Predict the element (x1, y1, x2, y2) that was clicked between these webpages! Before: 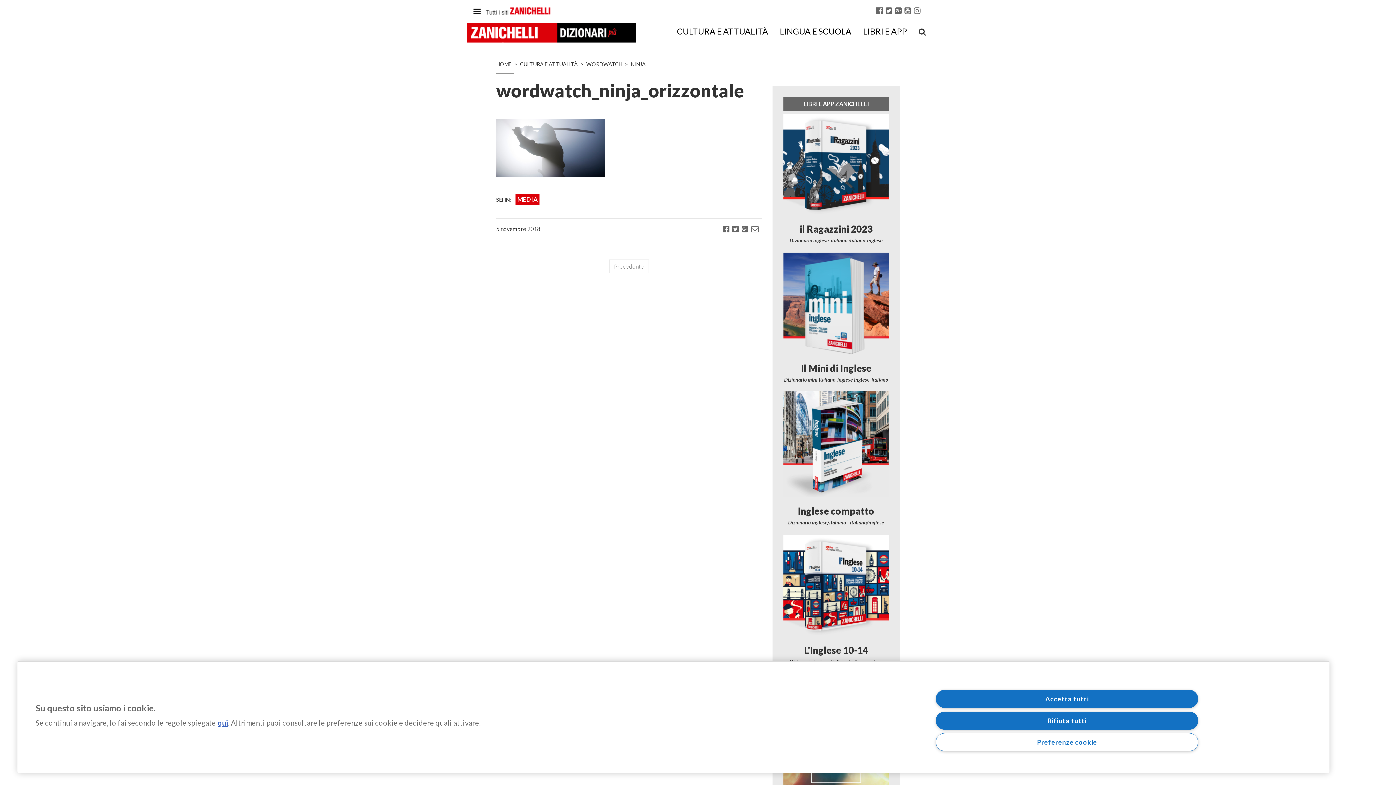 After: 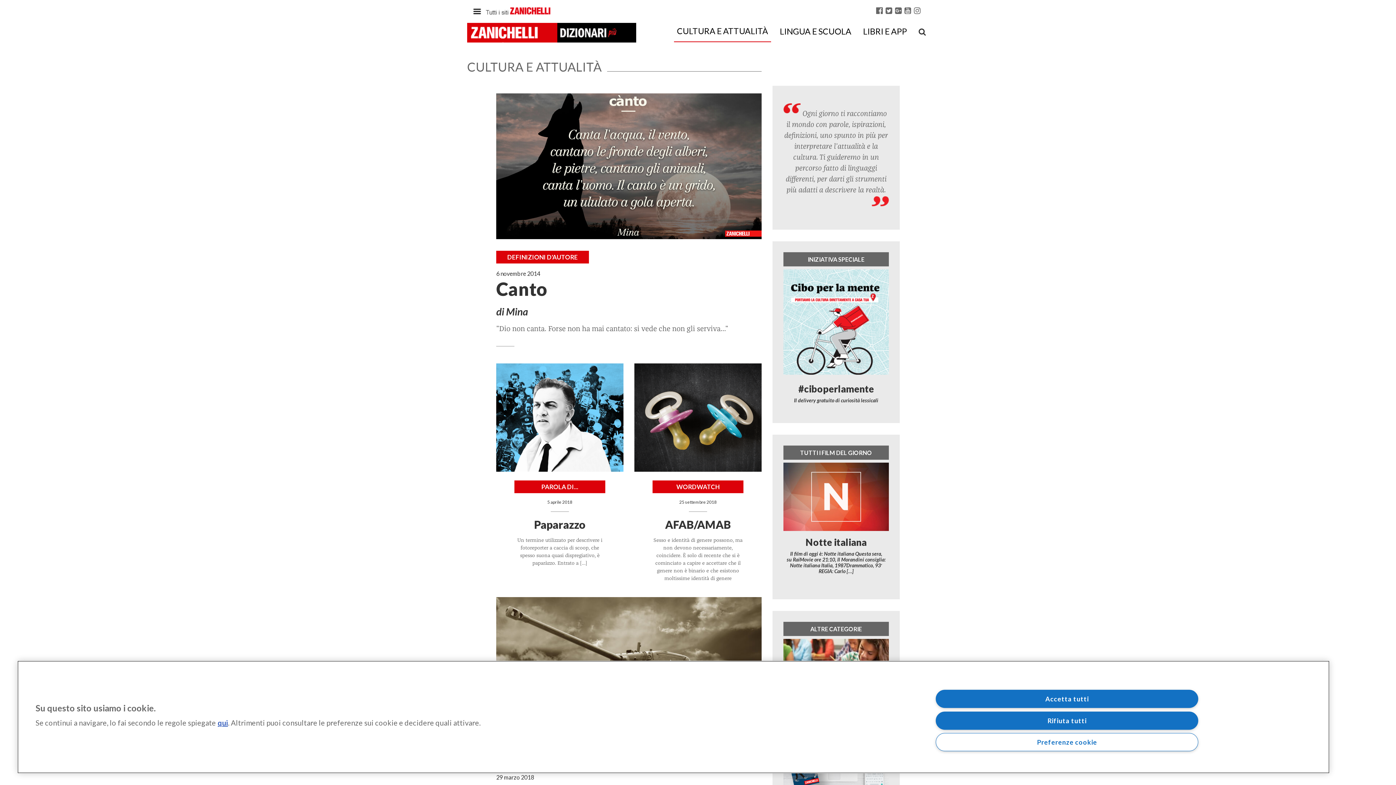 Action: label: CULTURA E ATTUALITÀ bbox: (520, 61, 577, 67)